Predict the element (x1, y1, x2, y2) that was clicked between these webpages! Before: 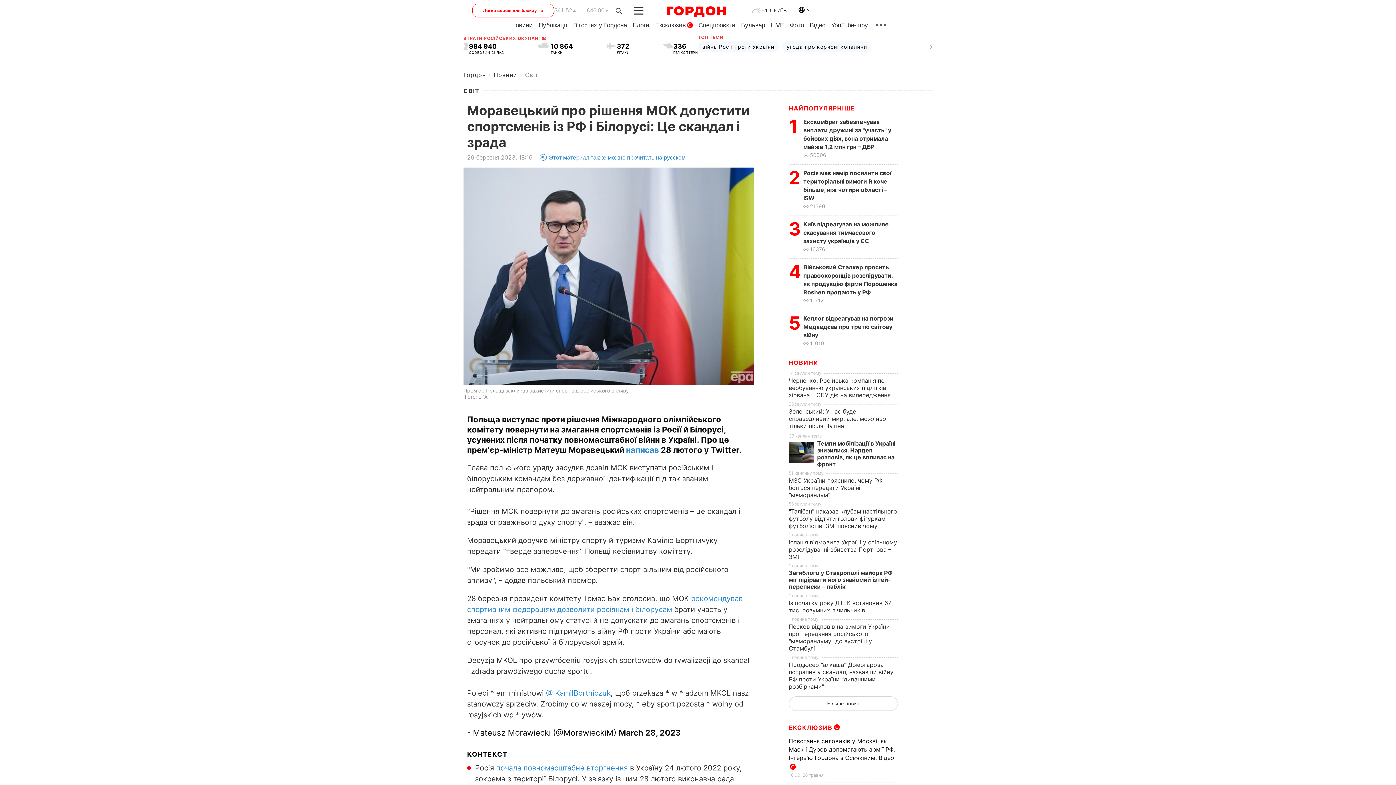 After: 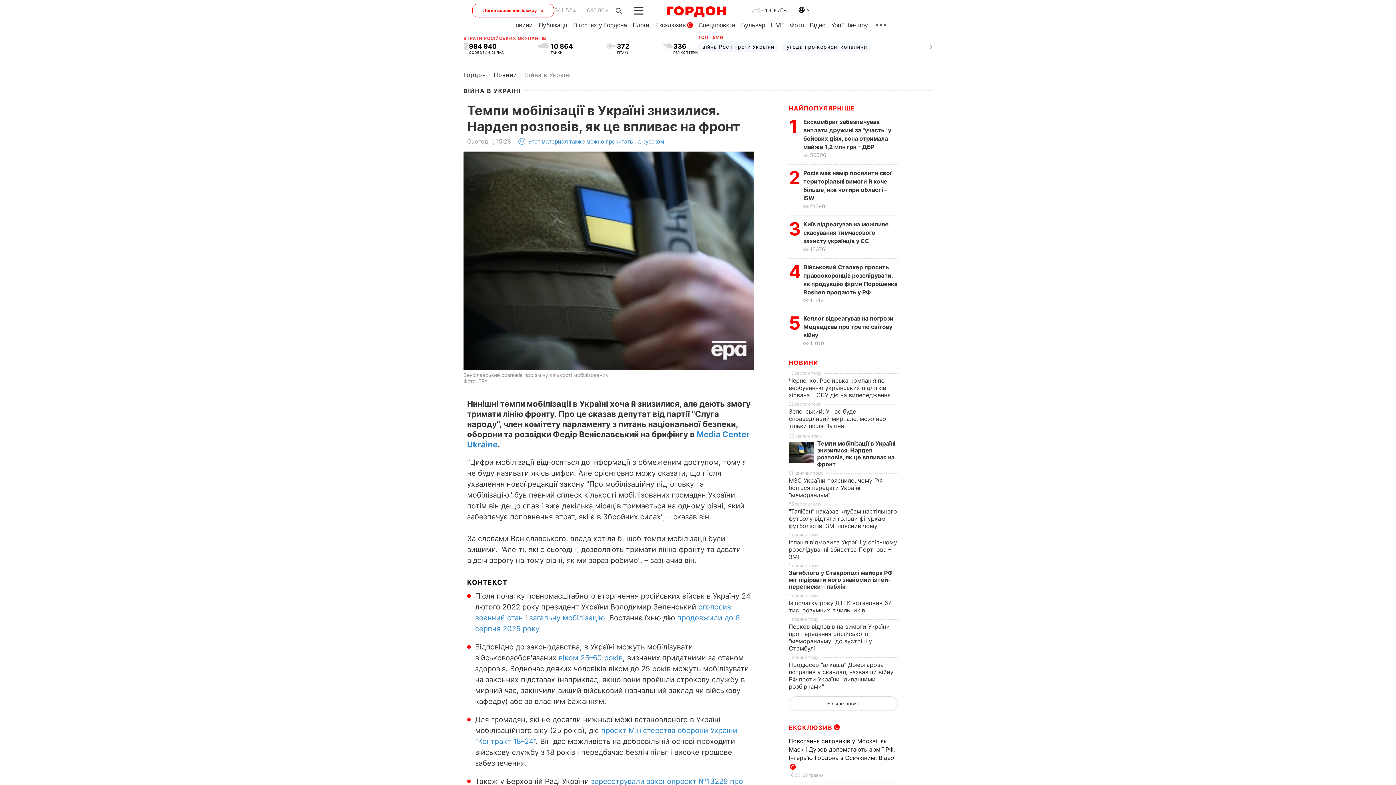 Action: bbox: (789, 440, 817, 463)